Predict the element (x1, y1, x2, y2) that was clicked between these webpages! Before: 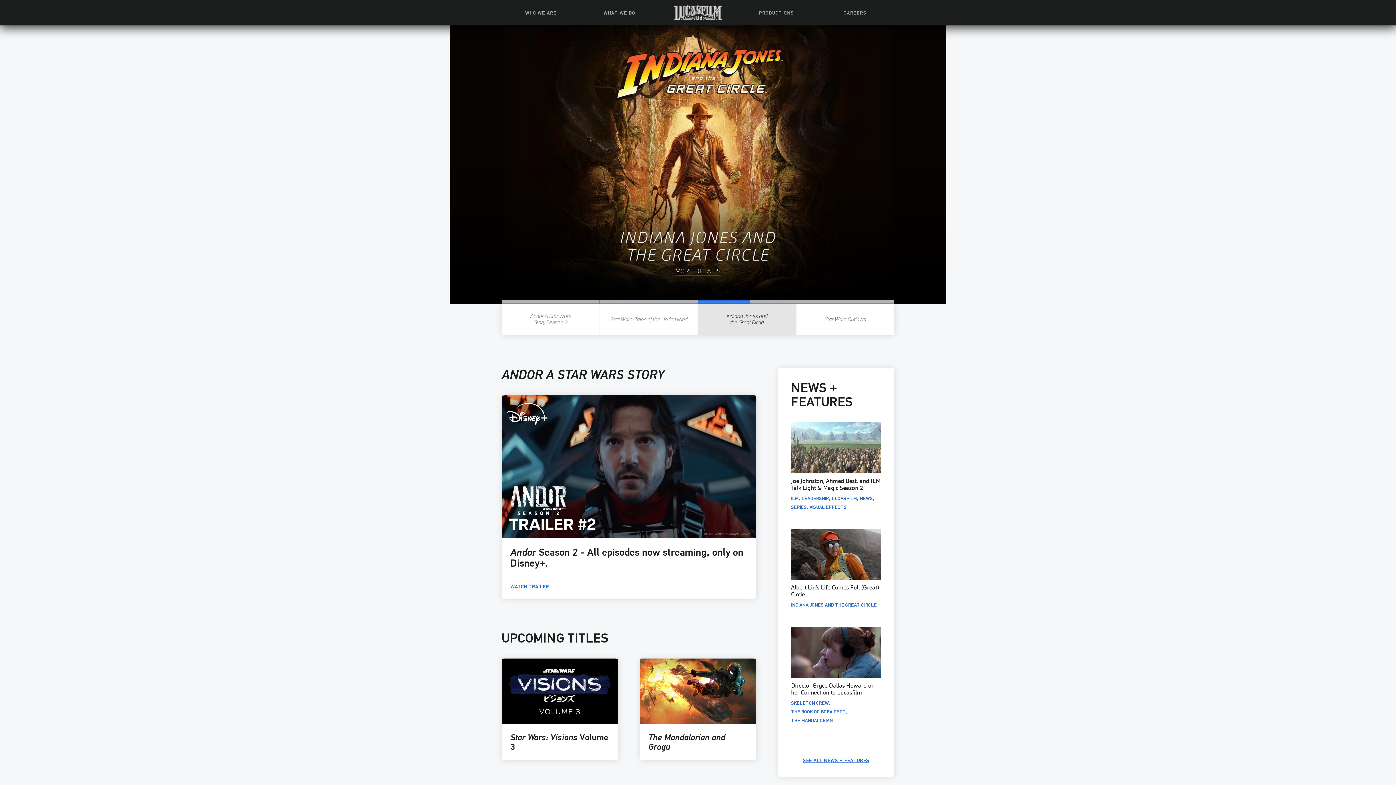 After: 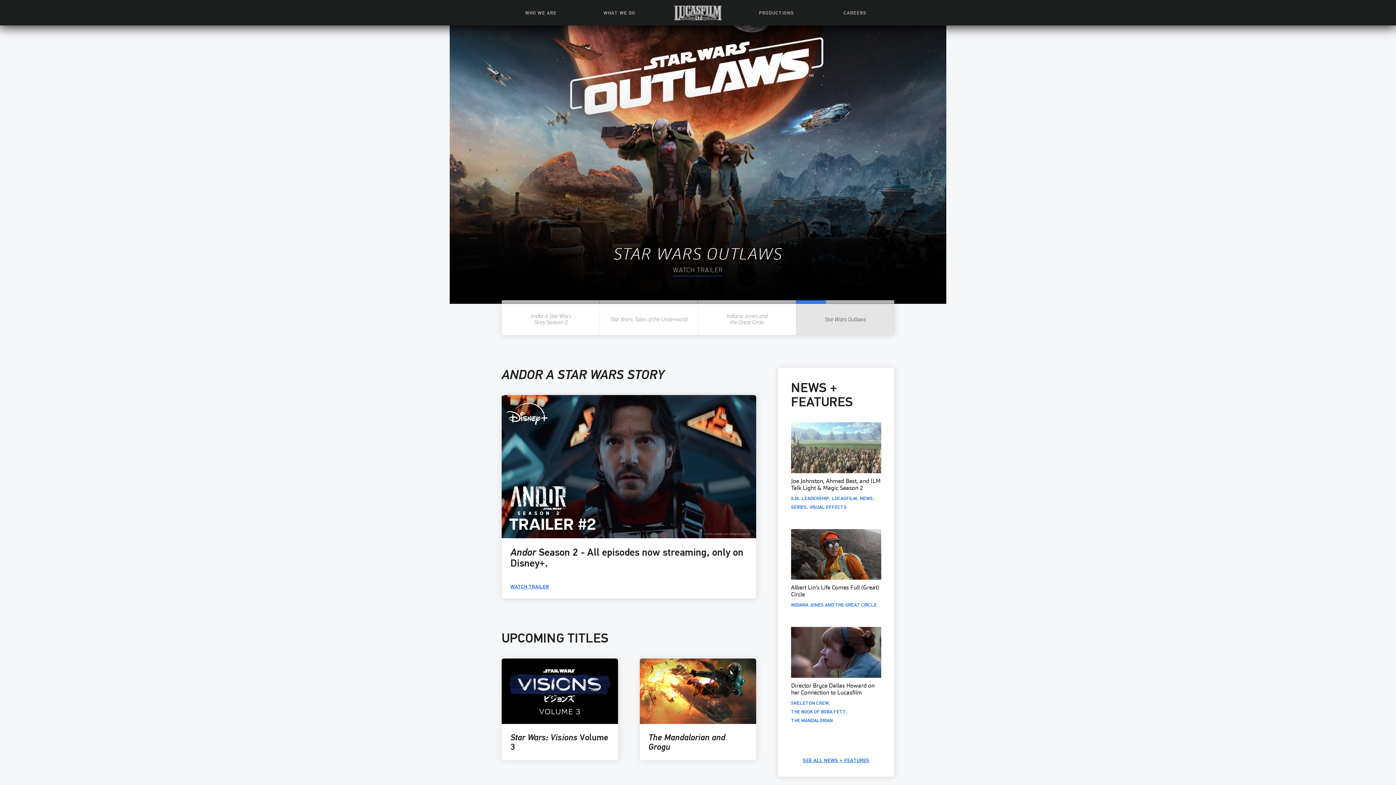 Action: bbox: (670, 0, 725, 25) label: Go to Homepage